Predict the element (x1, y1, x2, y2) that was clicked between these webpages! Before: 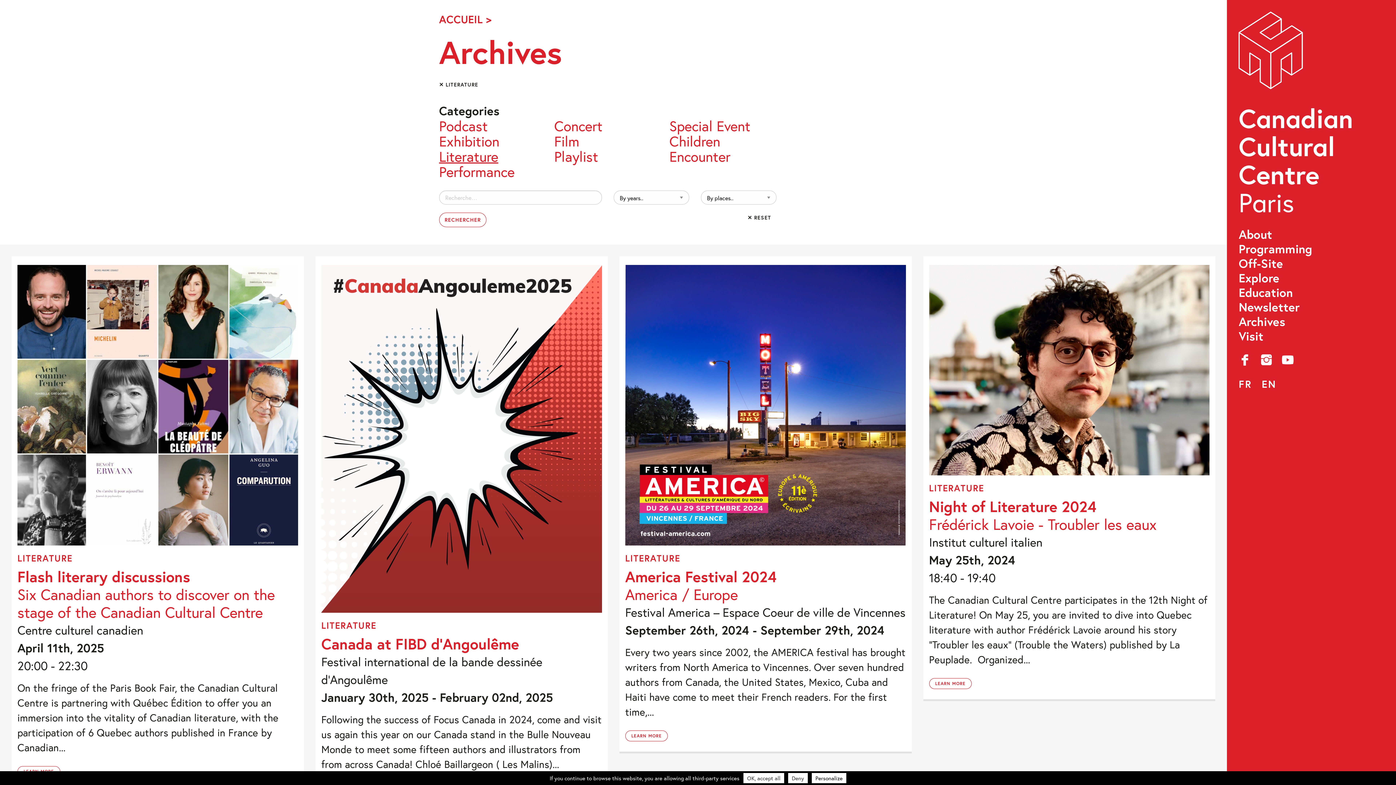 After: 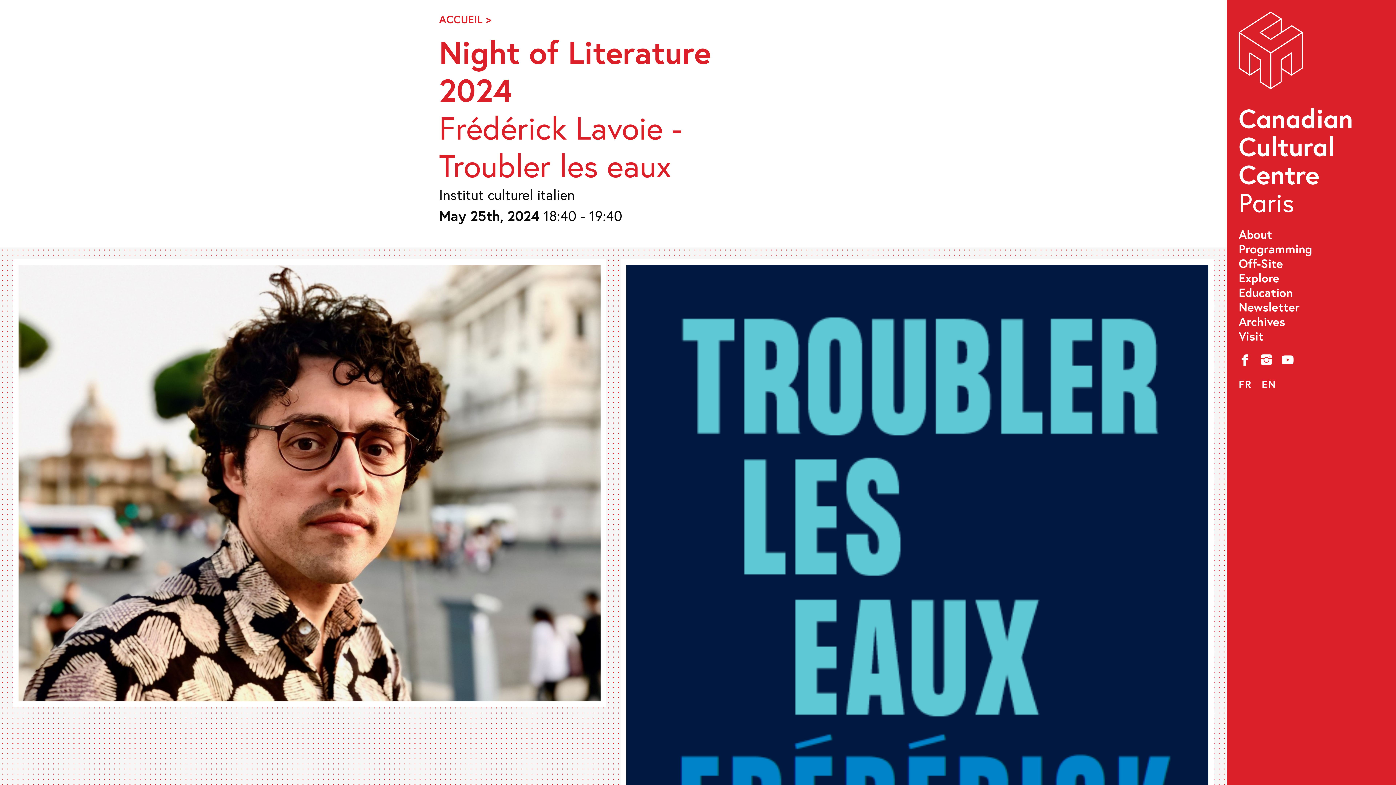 Action: label: LITERATURE
Night of Literature 2024
Frédérick Lavoie - Troubler les eaux

Institut culturel italien
May 25th, 2024
18:40 - 19:40

The Canadian Cultural Centre participates in the 12th Night of Literature! On May 25, you are invited to dive into Quebec literature with author Frédérick Lavoie around his story “Troubler les eaux” (Trouble the Waters) published by La Peuplade.  Organized...

LEARN MORE bbox: (923, 256, 1215, 701)